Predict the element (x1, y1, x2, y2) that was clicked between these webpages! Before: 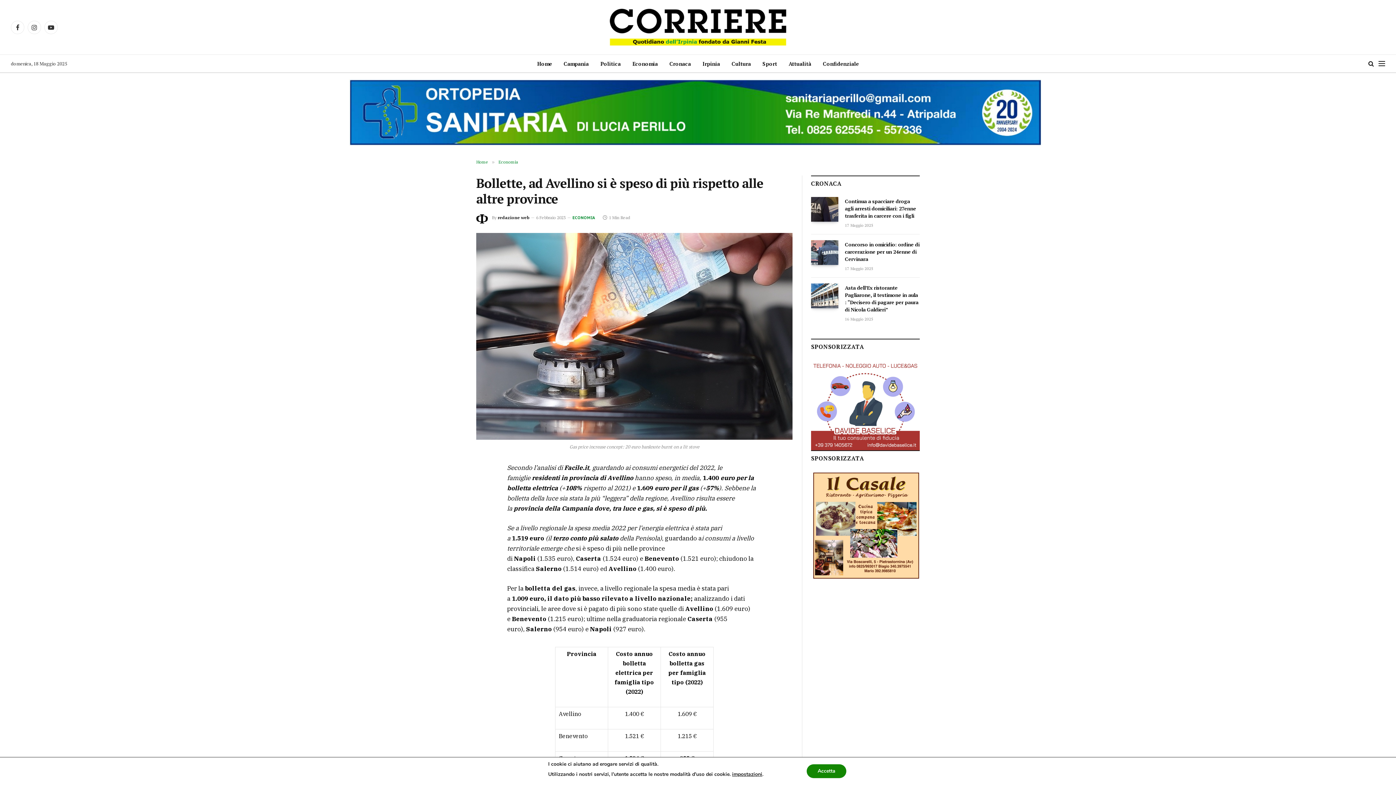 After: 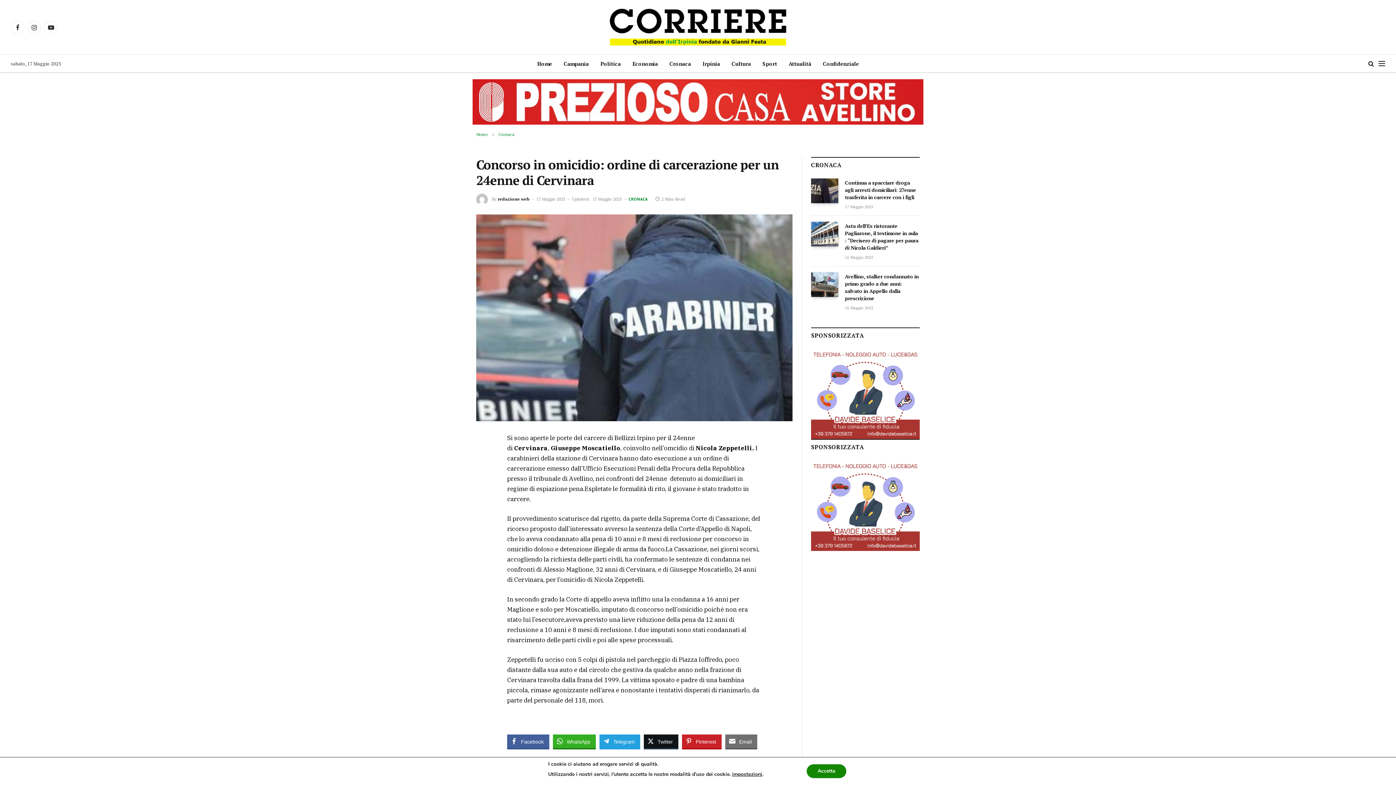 Action: bbox: (811, 240, 838, 265)